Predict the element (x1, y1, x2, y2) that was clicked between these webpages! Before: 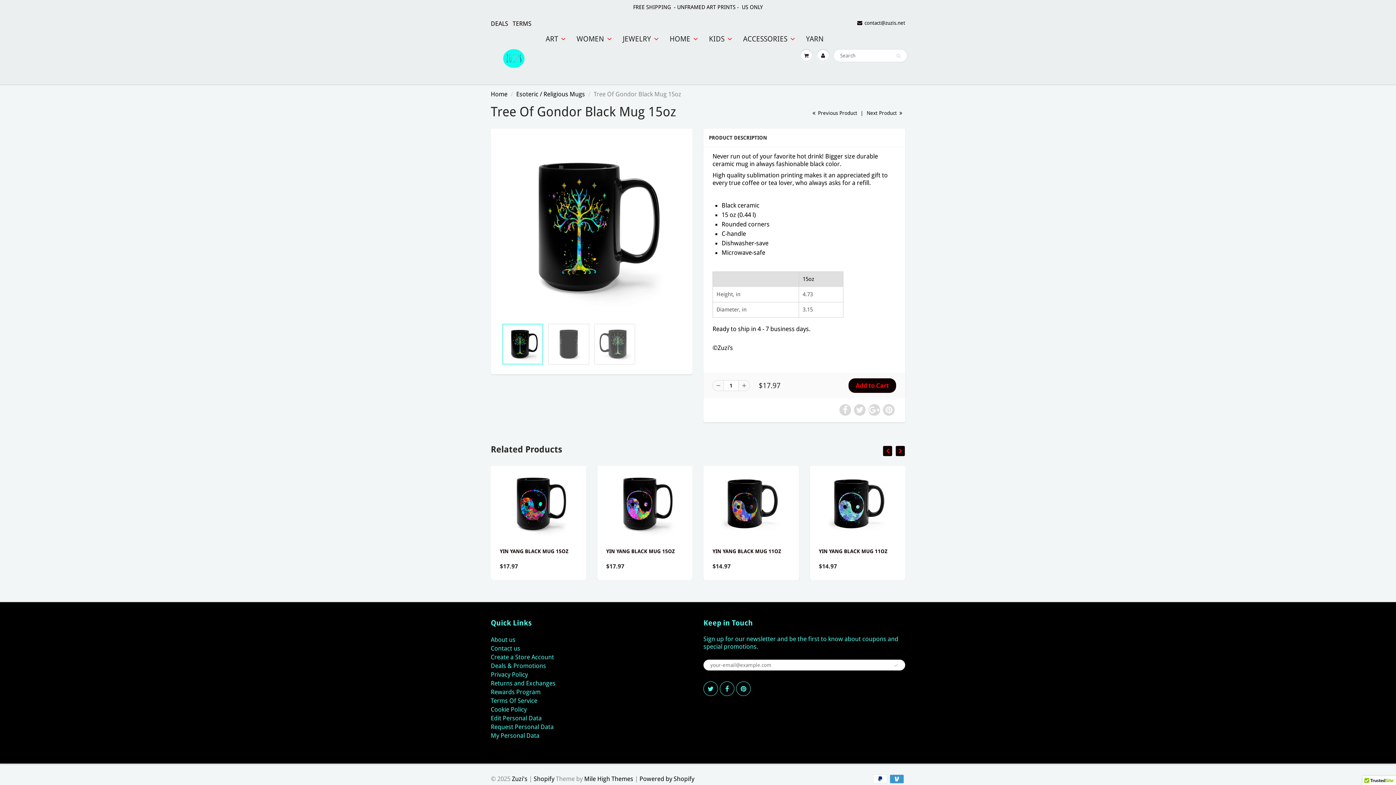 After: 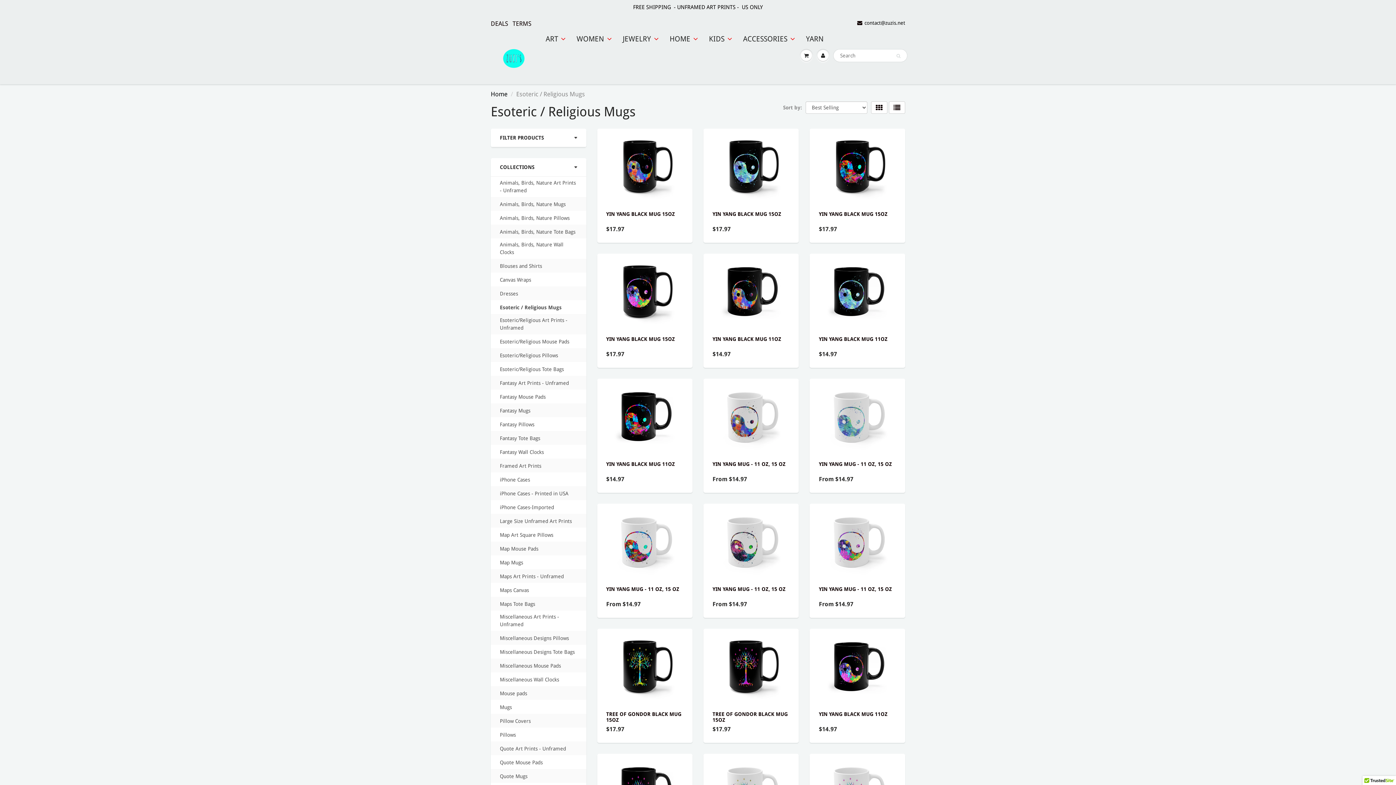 Action: label: Esoteric / Religious Mugs bbox: (516, 90, 585, 97)